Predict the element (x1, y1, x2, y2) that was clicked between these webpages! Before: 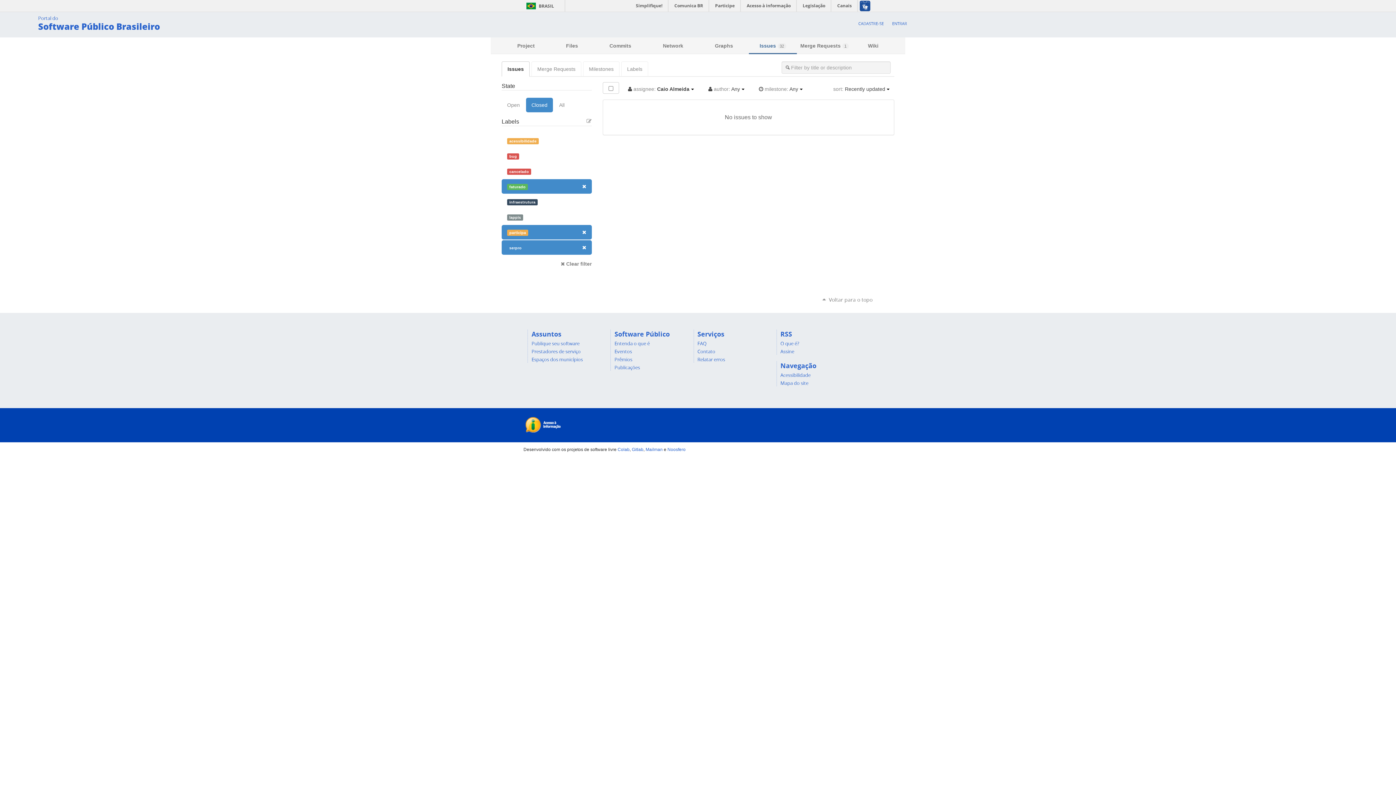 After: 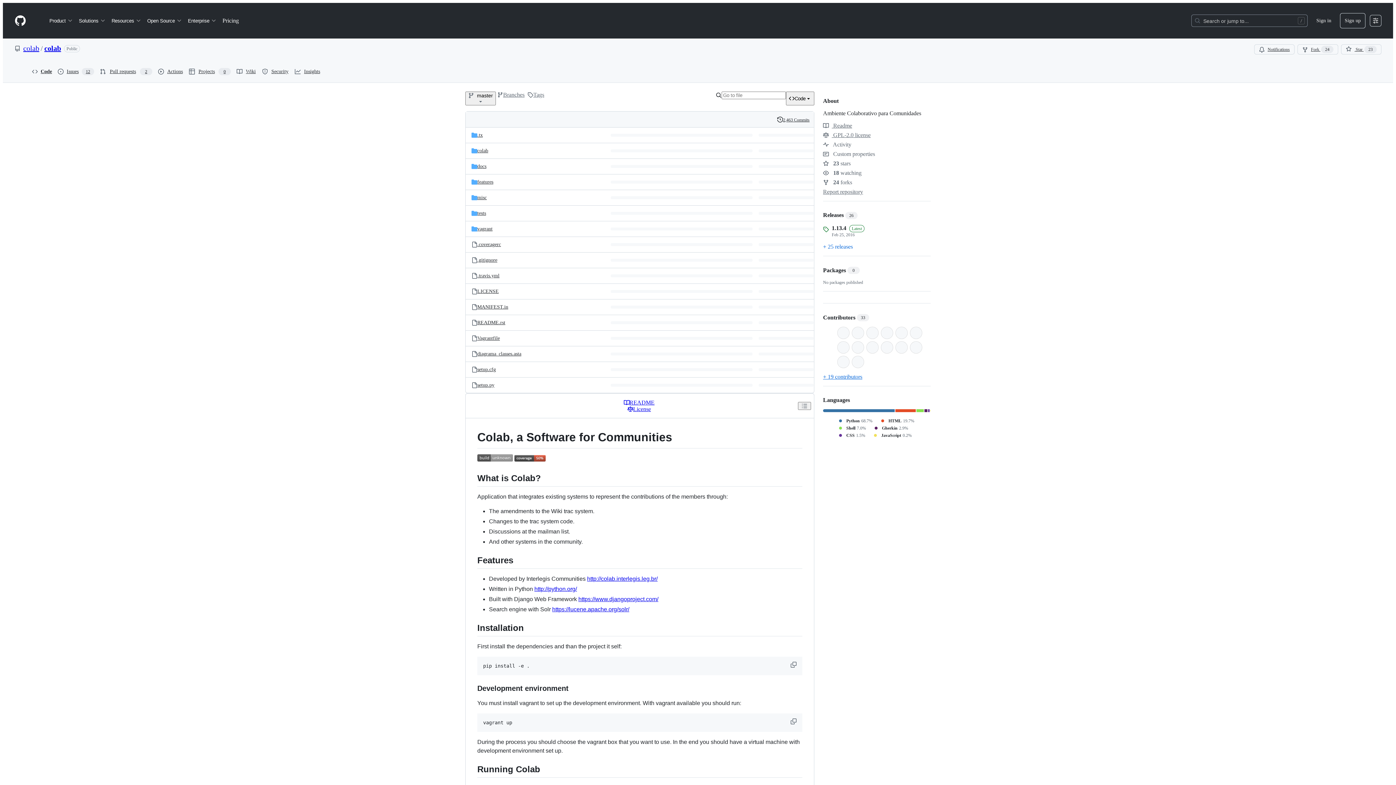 Action: label: Colab bbox: (617, 447, 629, 452)